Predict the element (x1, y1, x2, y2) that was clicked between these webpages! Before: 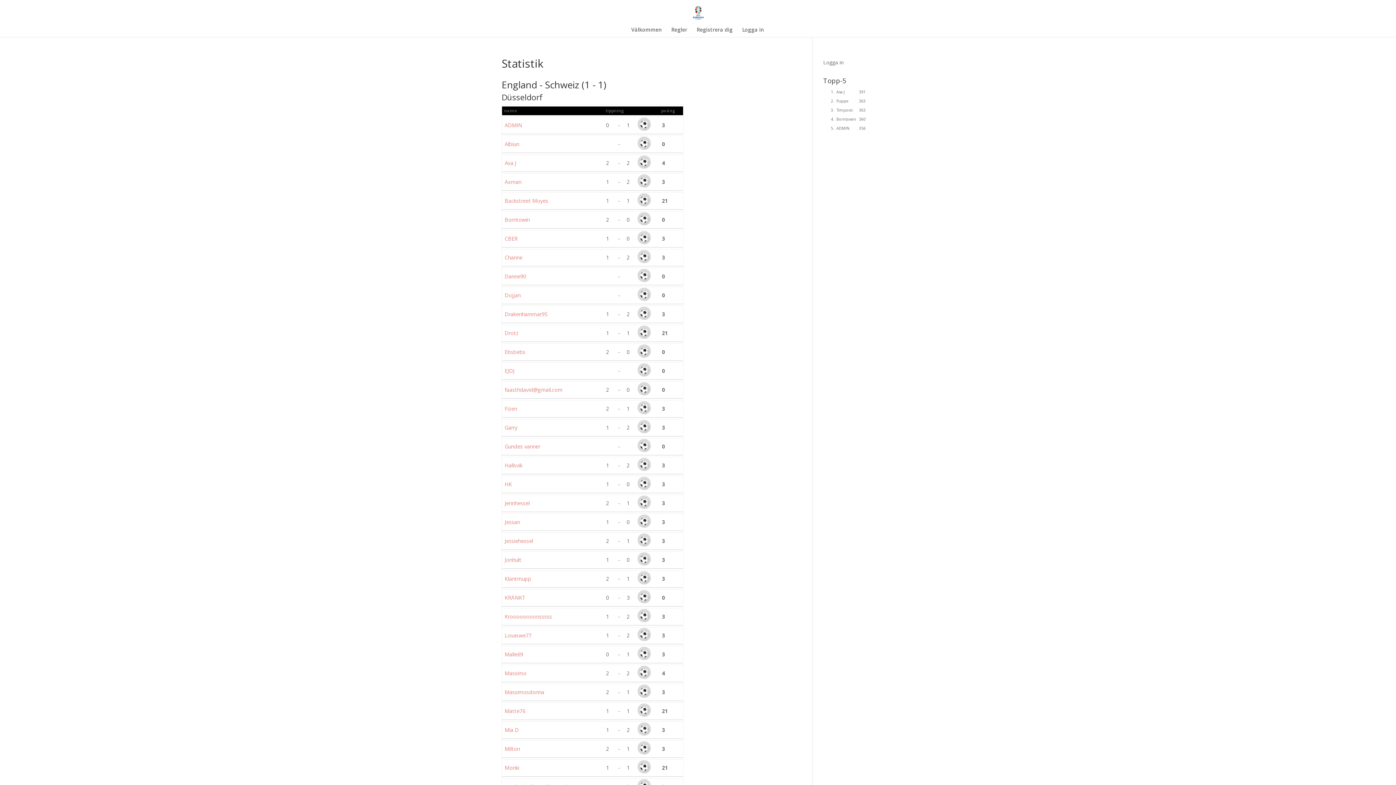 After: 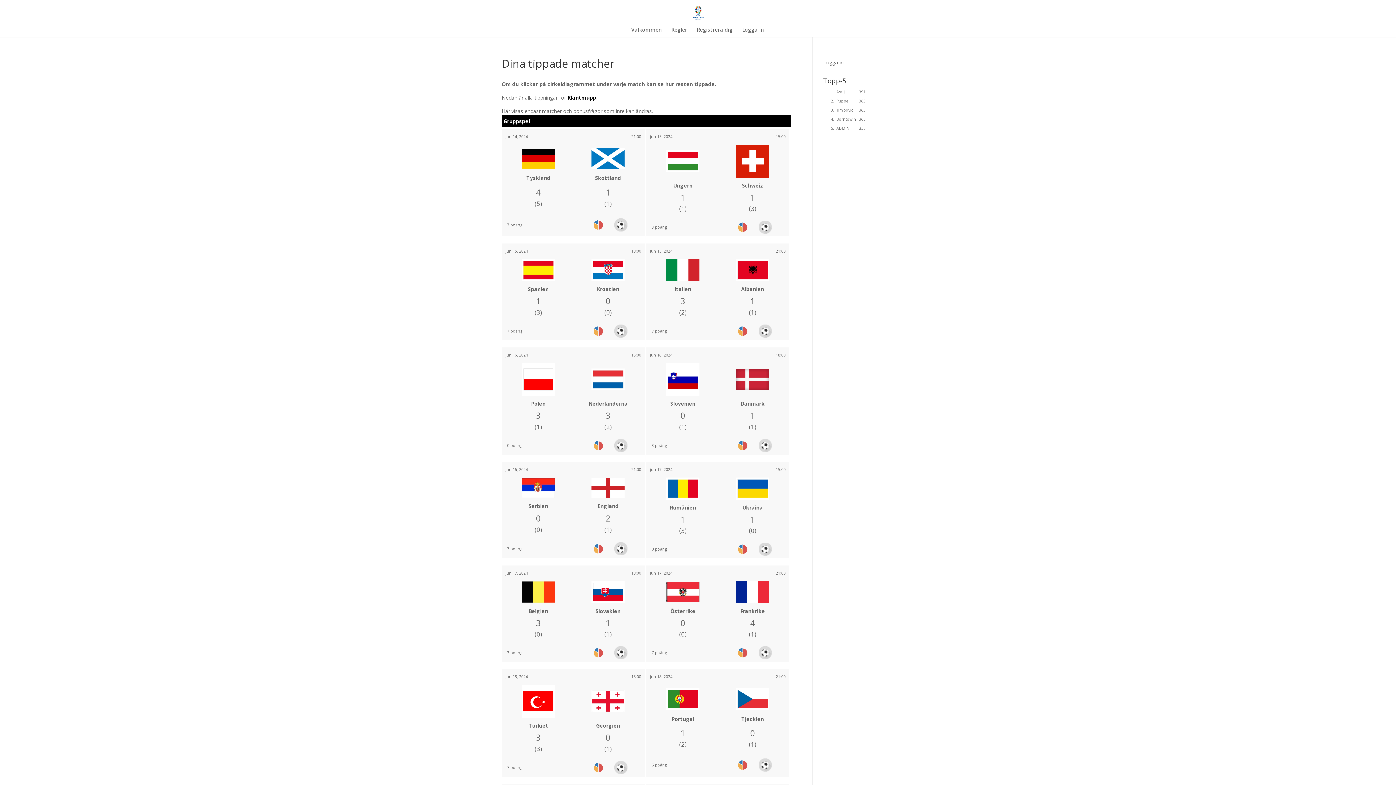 Action: bbox: (504, 575, 531, 582) label: Klantmupp